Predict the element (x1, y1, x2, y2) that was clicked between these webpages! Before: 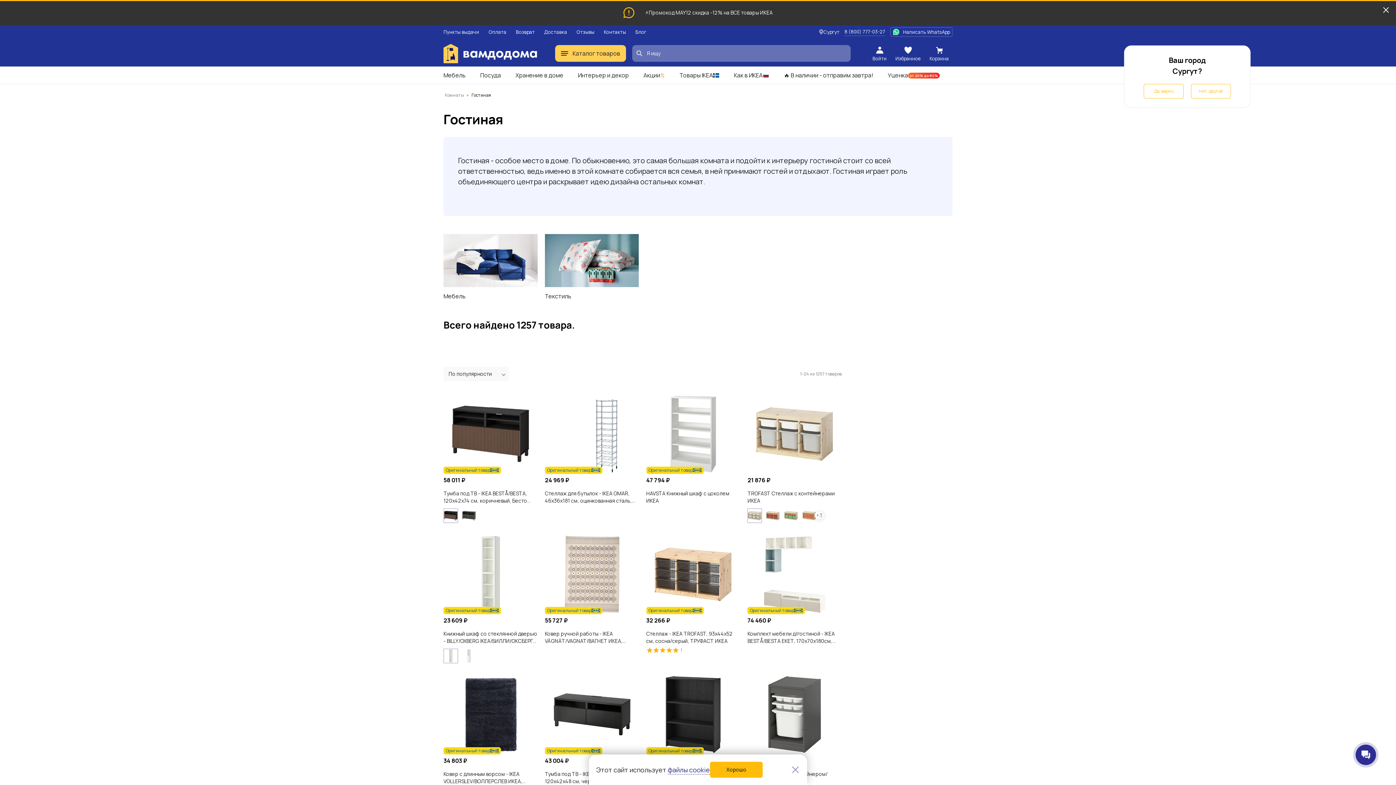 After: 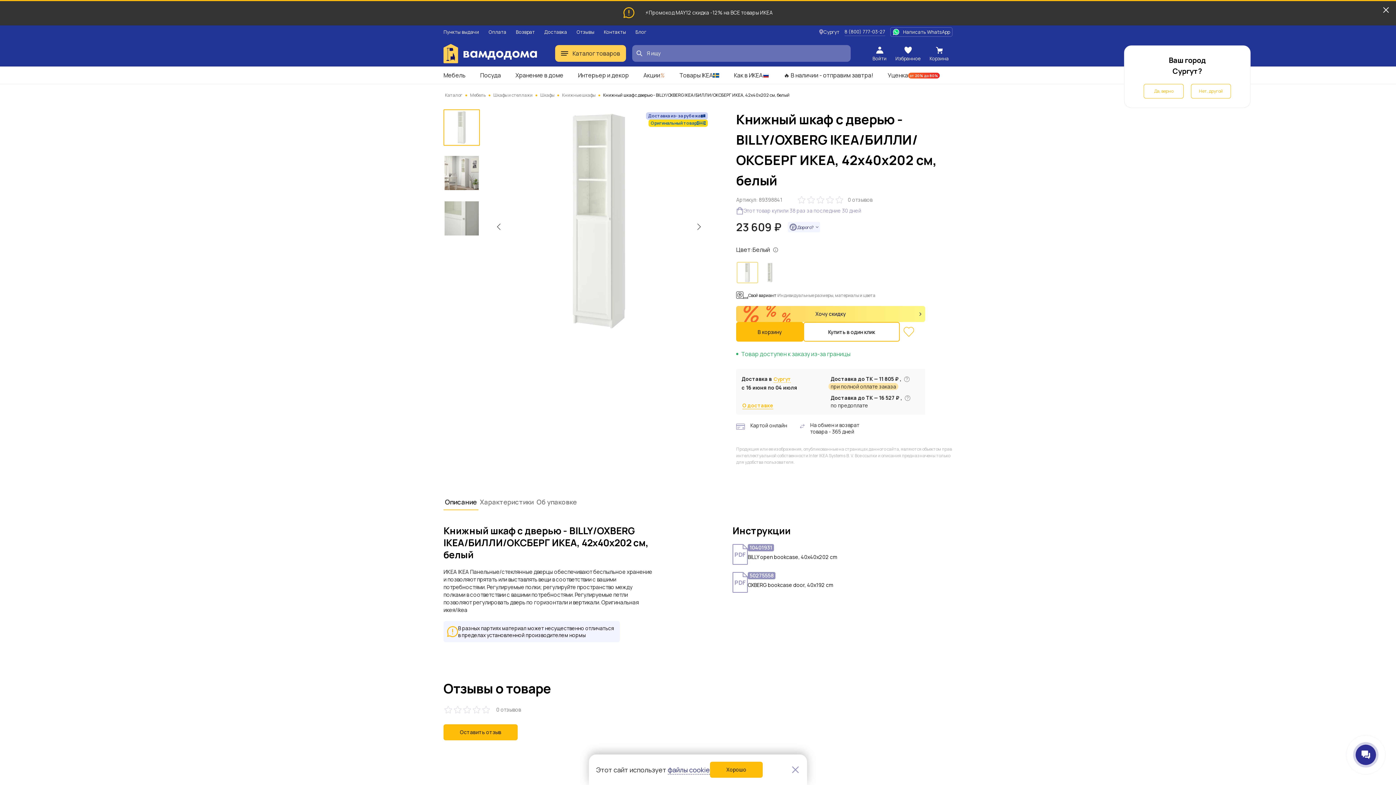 Action: bbox: (460, 648, 478, 663)